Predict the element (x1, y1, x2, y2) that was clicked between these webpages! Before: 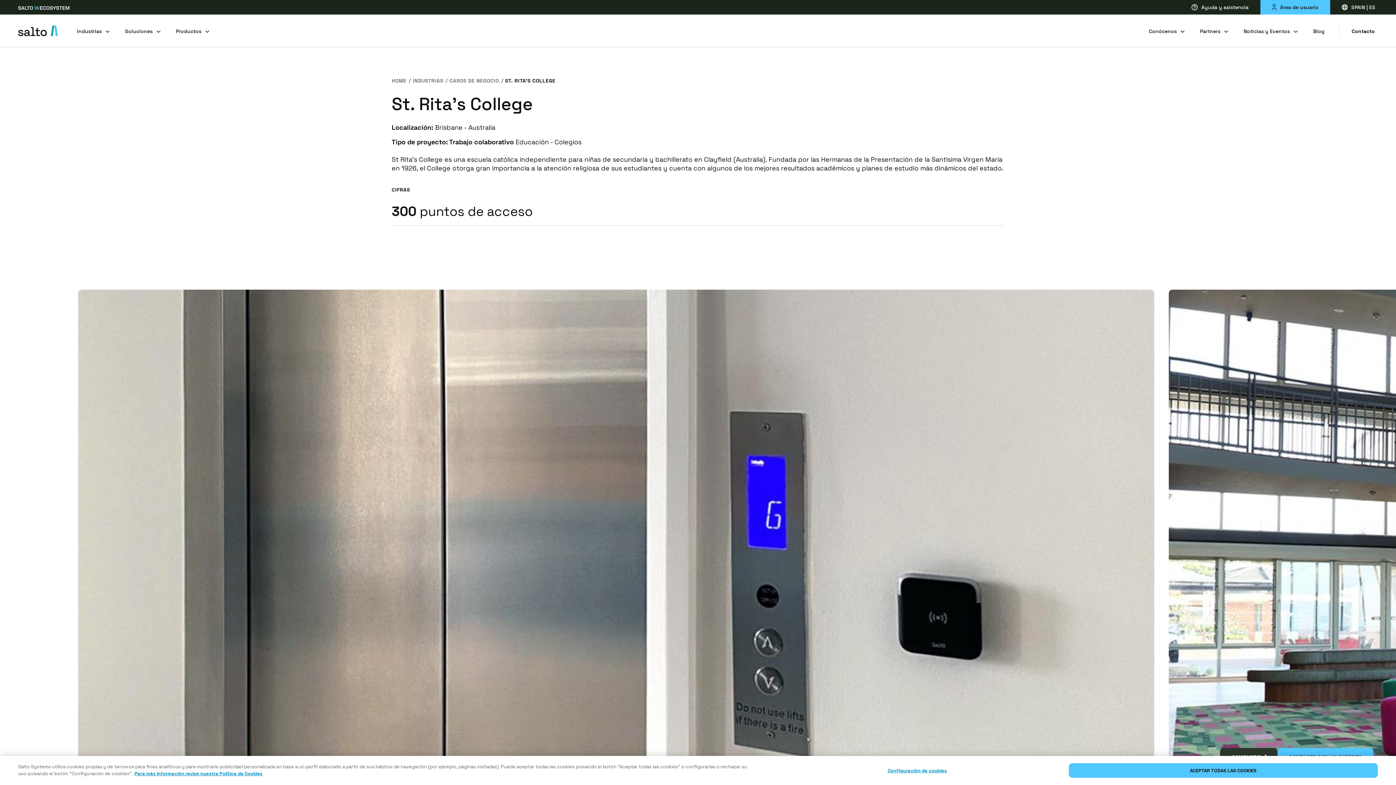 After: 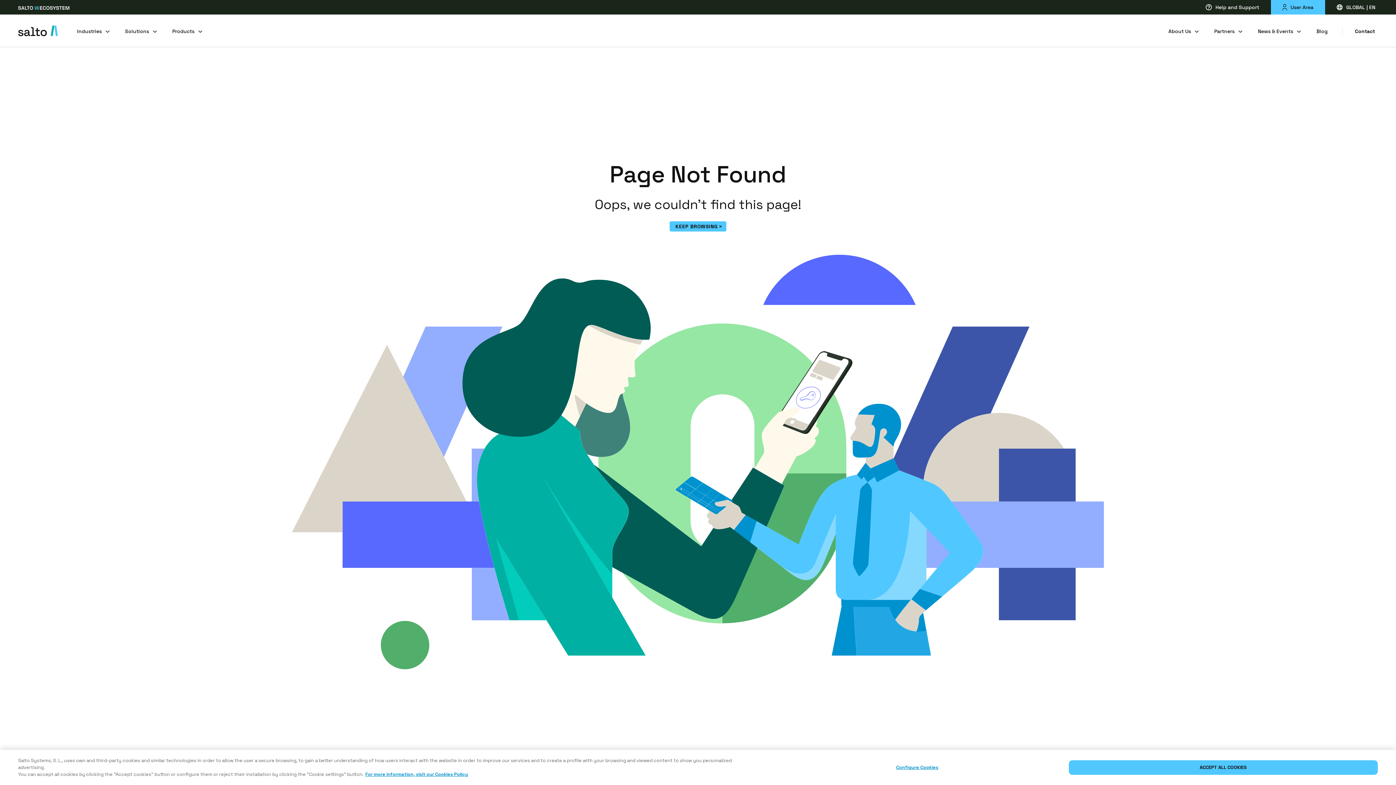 Action: label: Más información sobre su privacidad, se abre en una nueva pestaña bbox: (134, 770, 262, 777)